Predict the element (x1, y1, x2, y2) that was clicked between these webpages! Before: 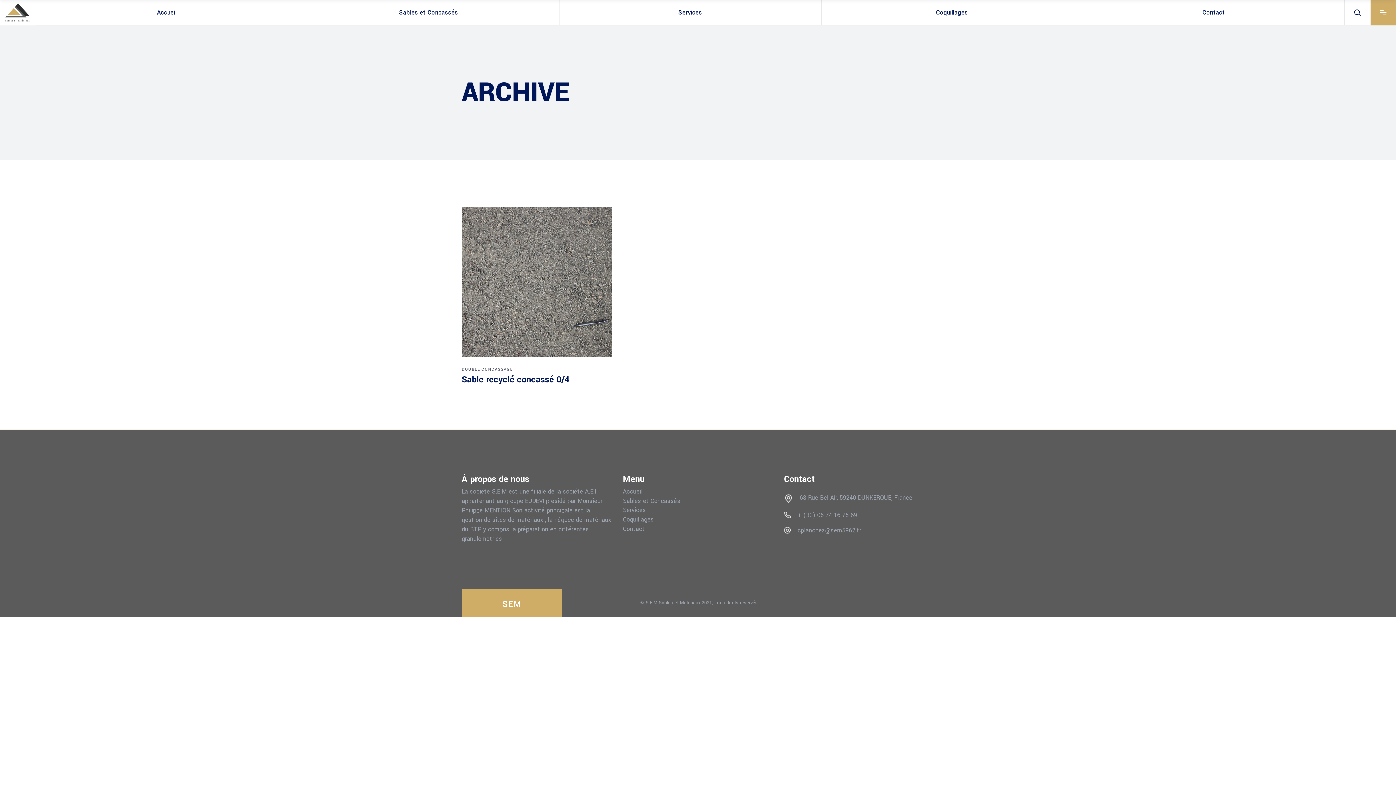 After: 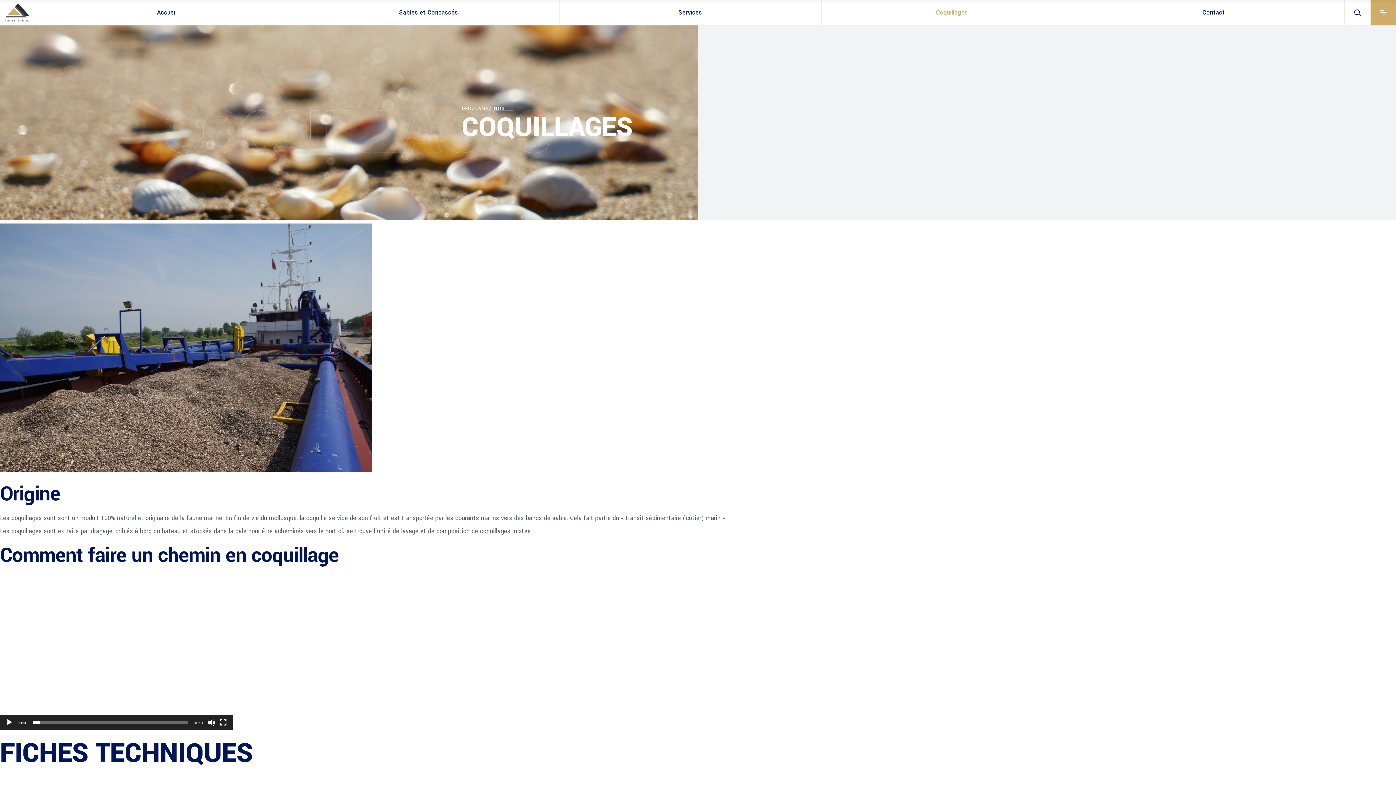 Action: label: Coquillages bbox: (821, 0, 1083, 25)